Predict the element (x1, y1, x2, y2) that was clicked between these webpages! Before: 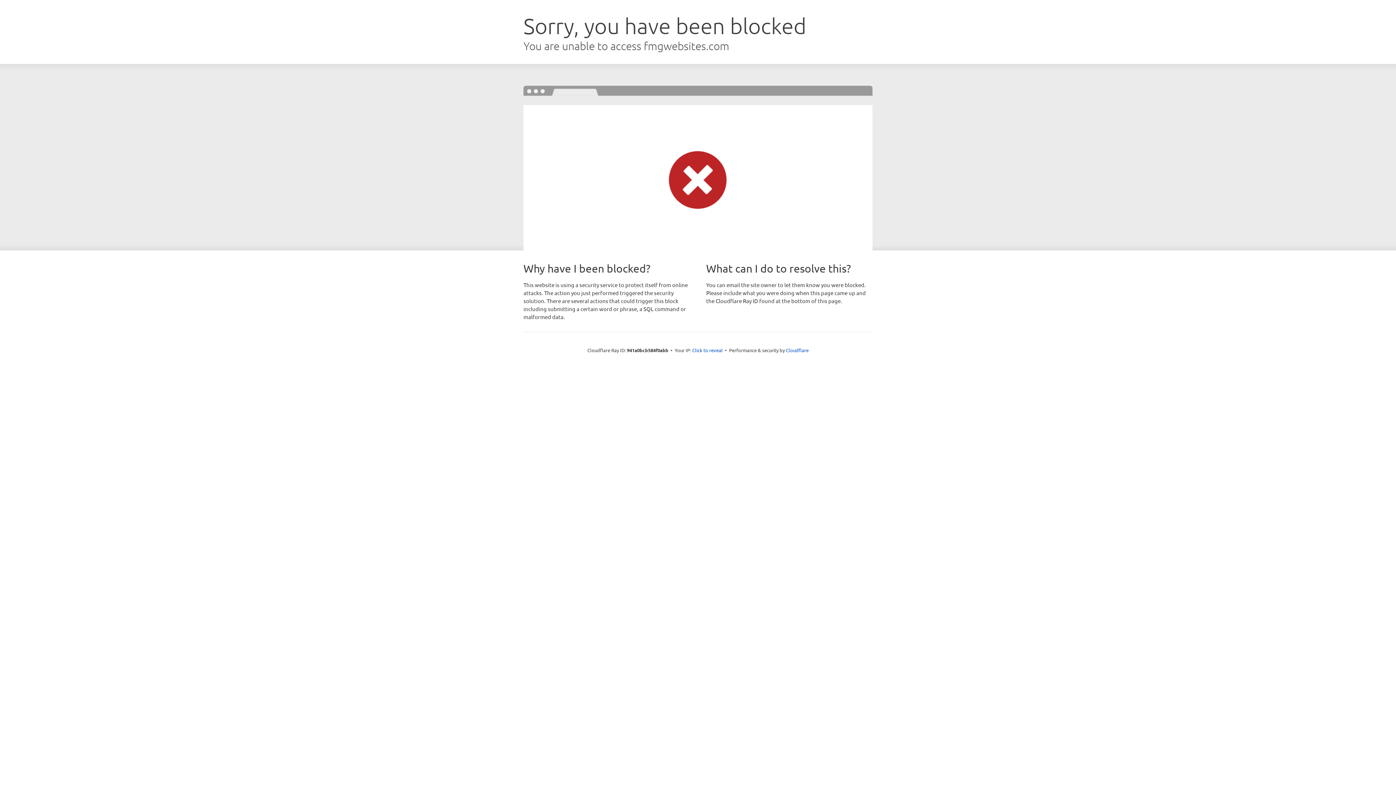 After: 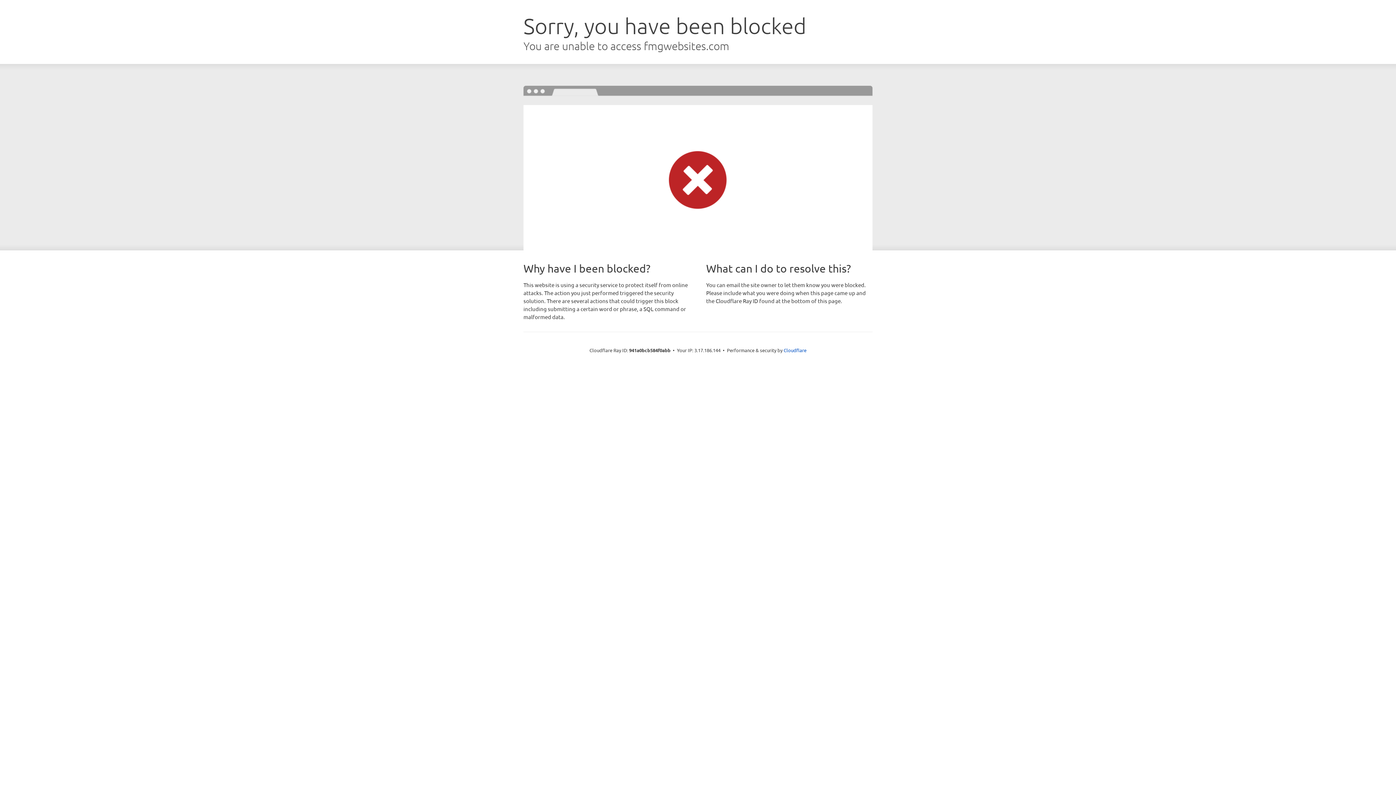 Action: bbox: (692, 346, 722, 353) label: Click to reveal